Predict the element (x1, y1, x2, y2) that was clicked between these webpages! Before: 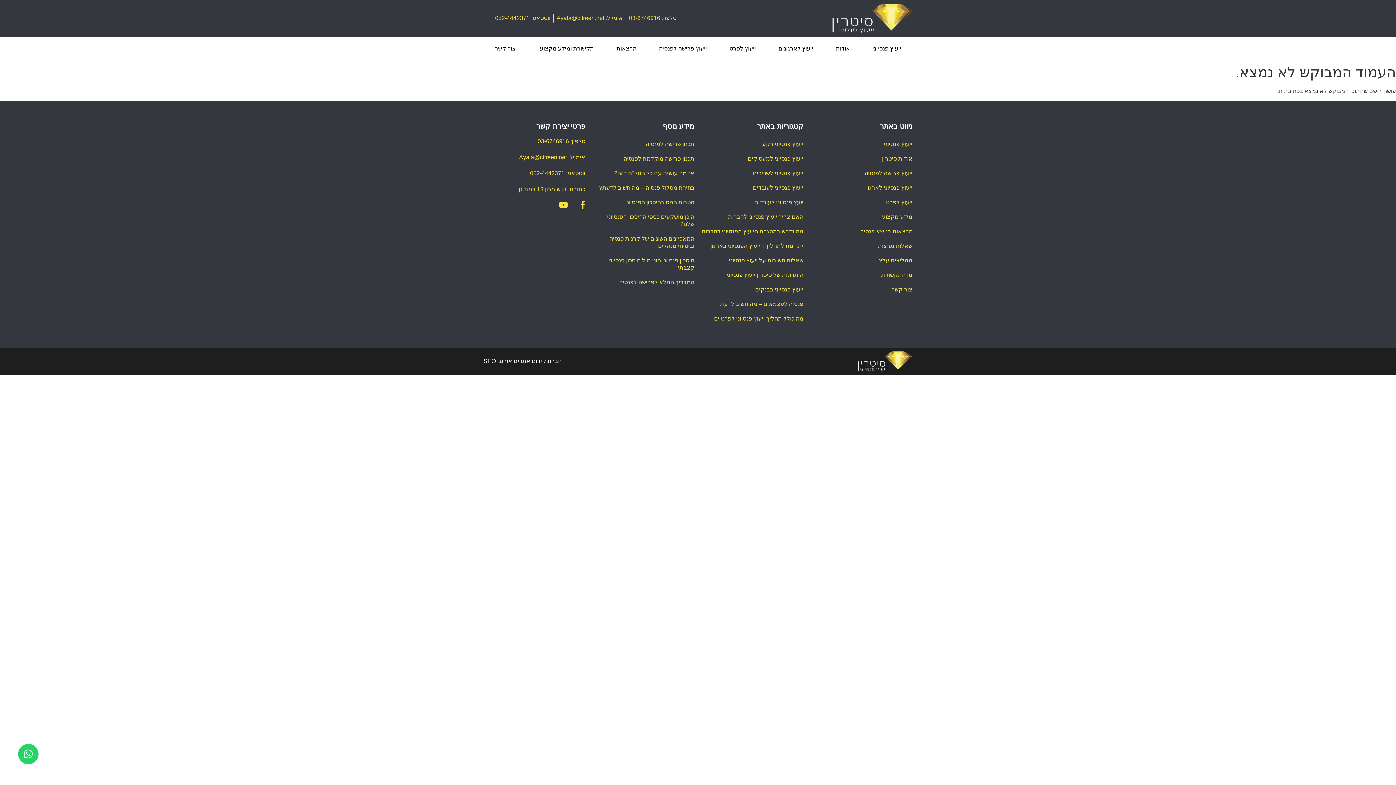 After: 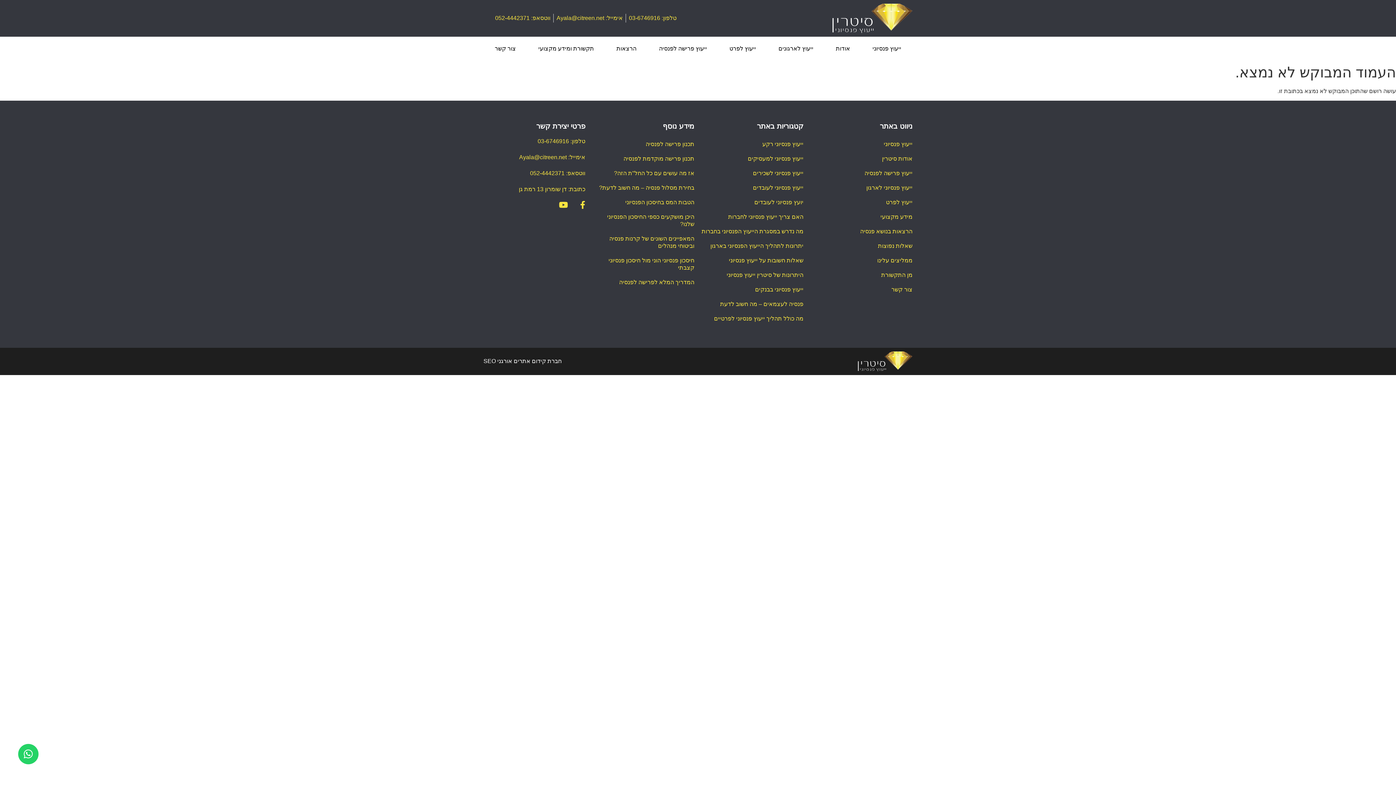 Action: label: חברת קידום אתרים אורגני SEO bbox: (483, 358, 561, 364)